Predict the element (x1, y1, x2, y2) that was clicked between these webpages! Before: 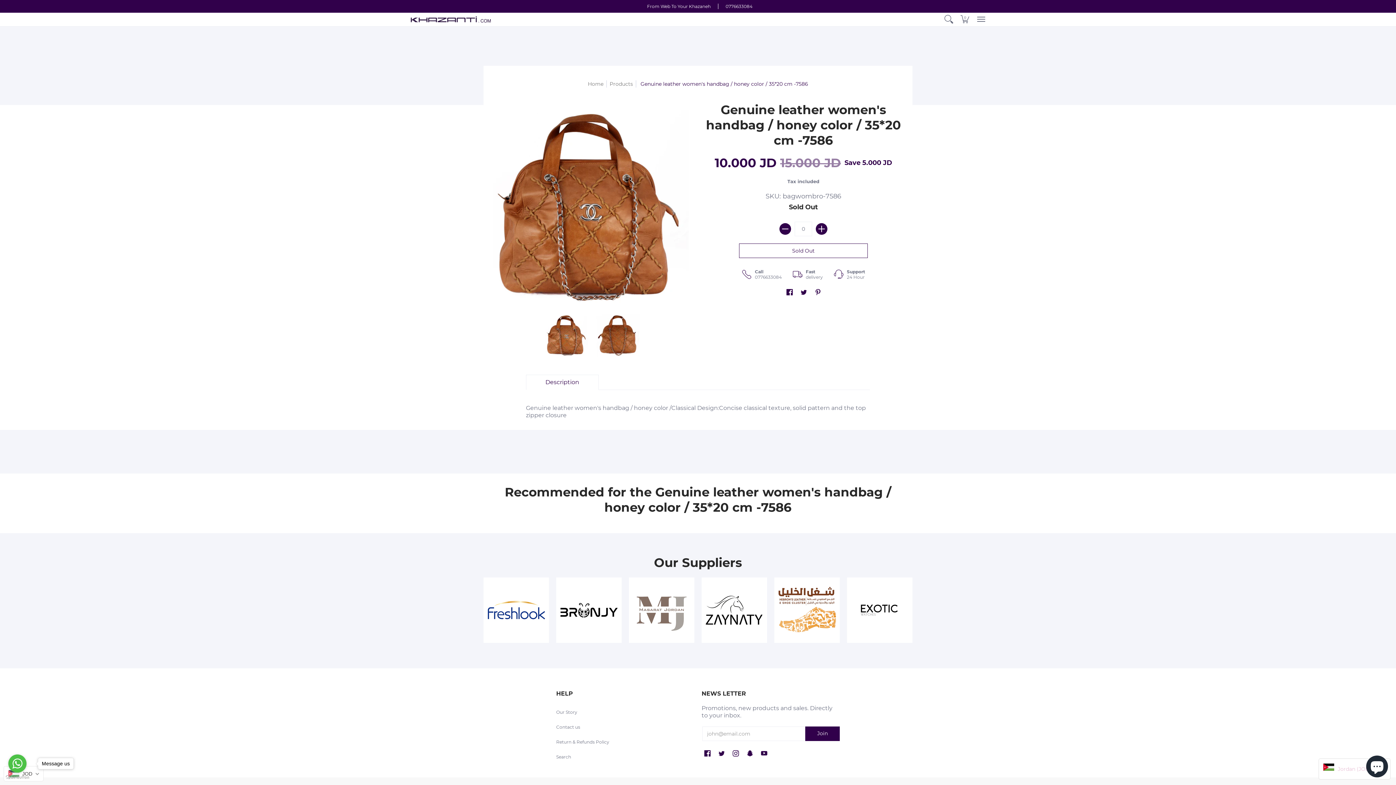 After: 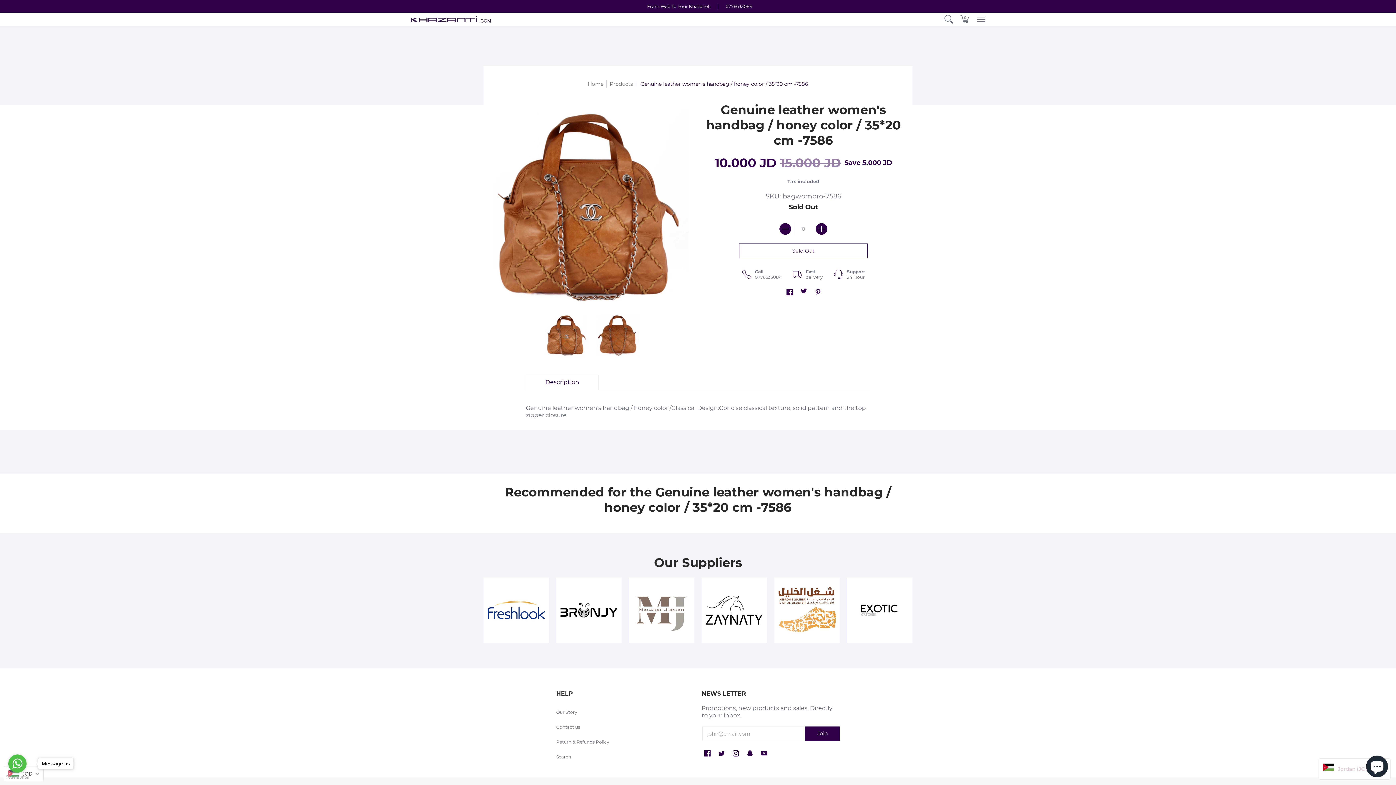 Action: label: Twitter bbox: (800, 285, 807, 293)